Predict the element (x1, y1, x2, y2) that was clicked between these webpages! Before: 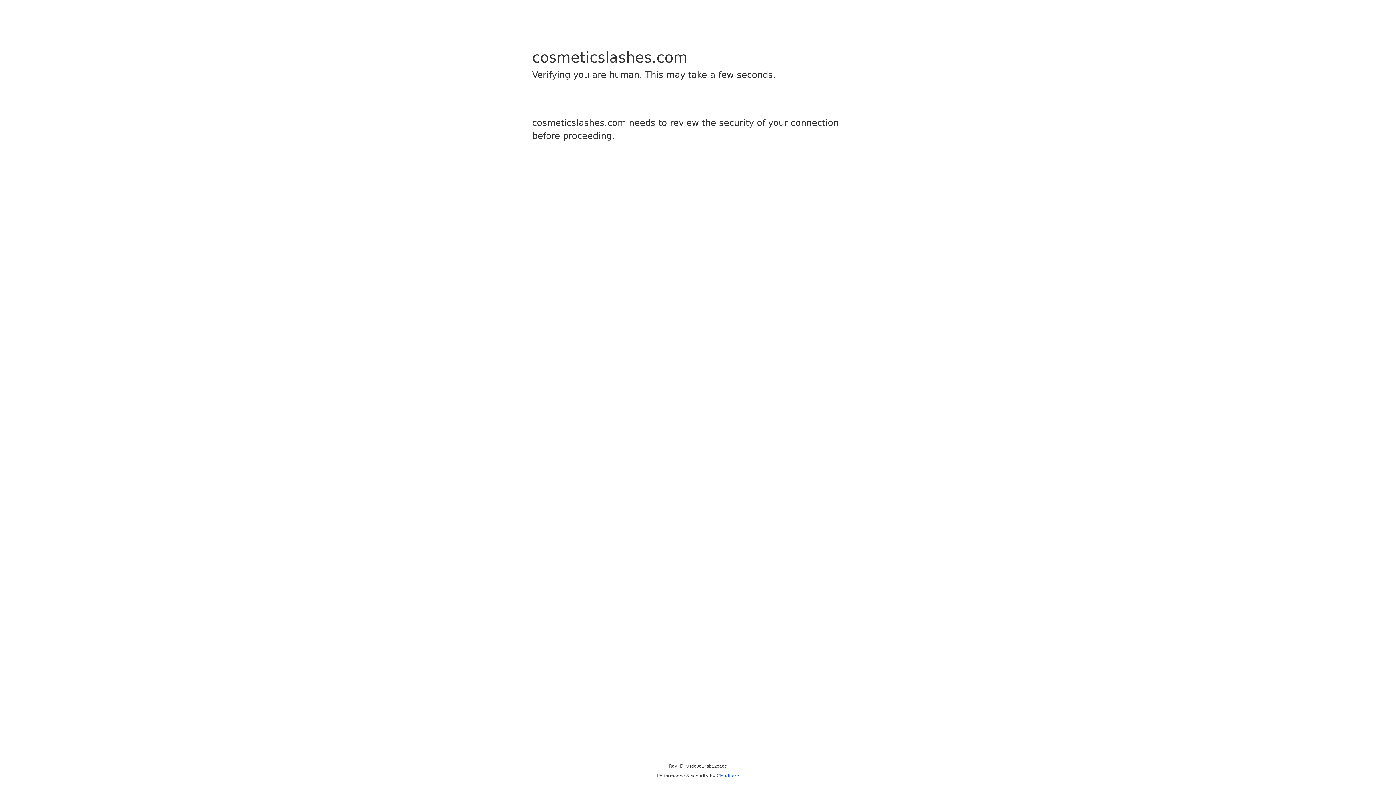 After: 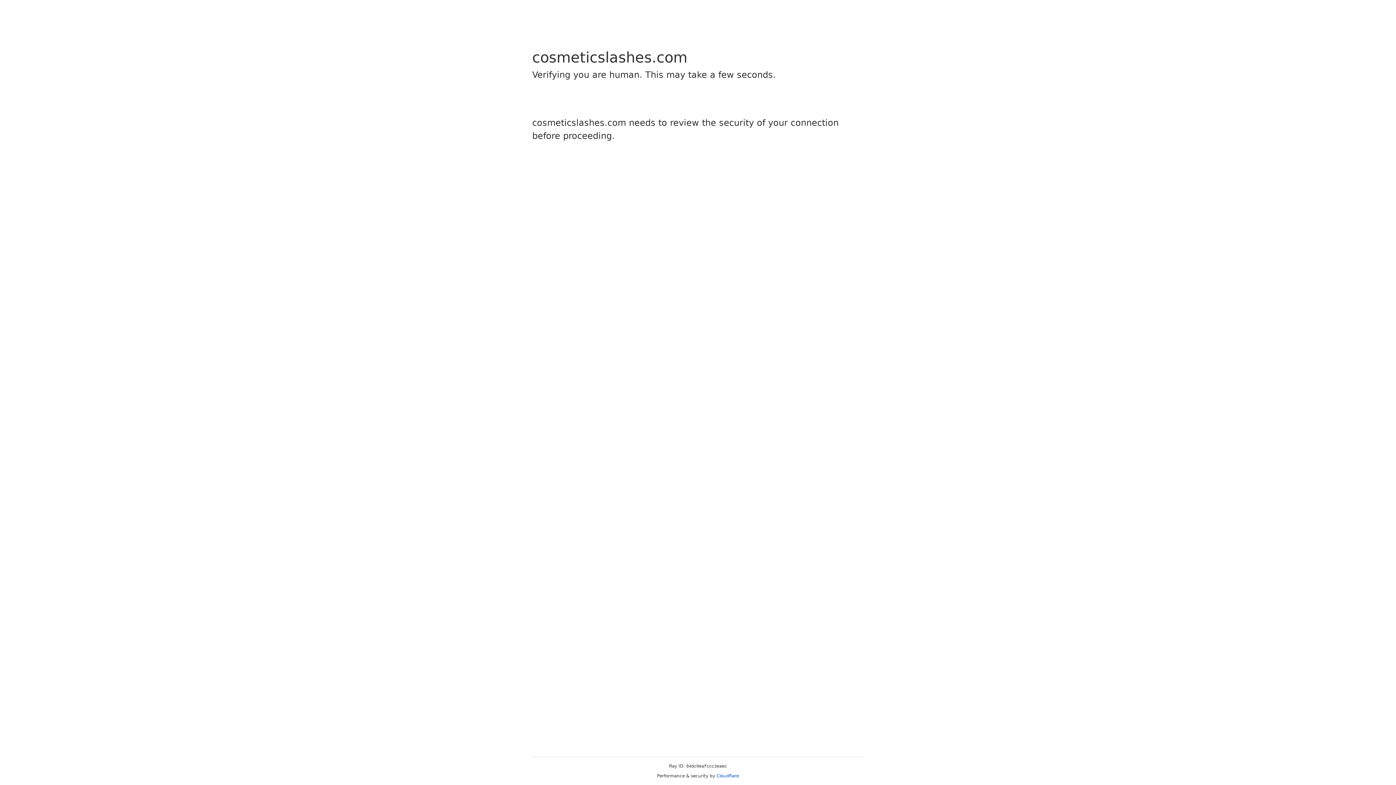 Action: label: Cloudflare bbox: (716, 773, 739, 778)